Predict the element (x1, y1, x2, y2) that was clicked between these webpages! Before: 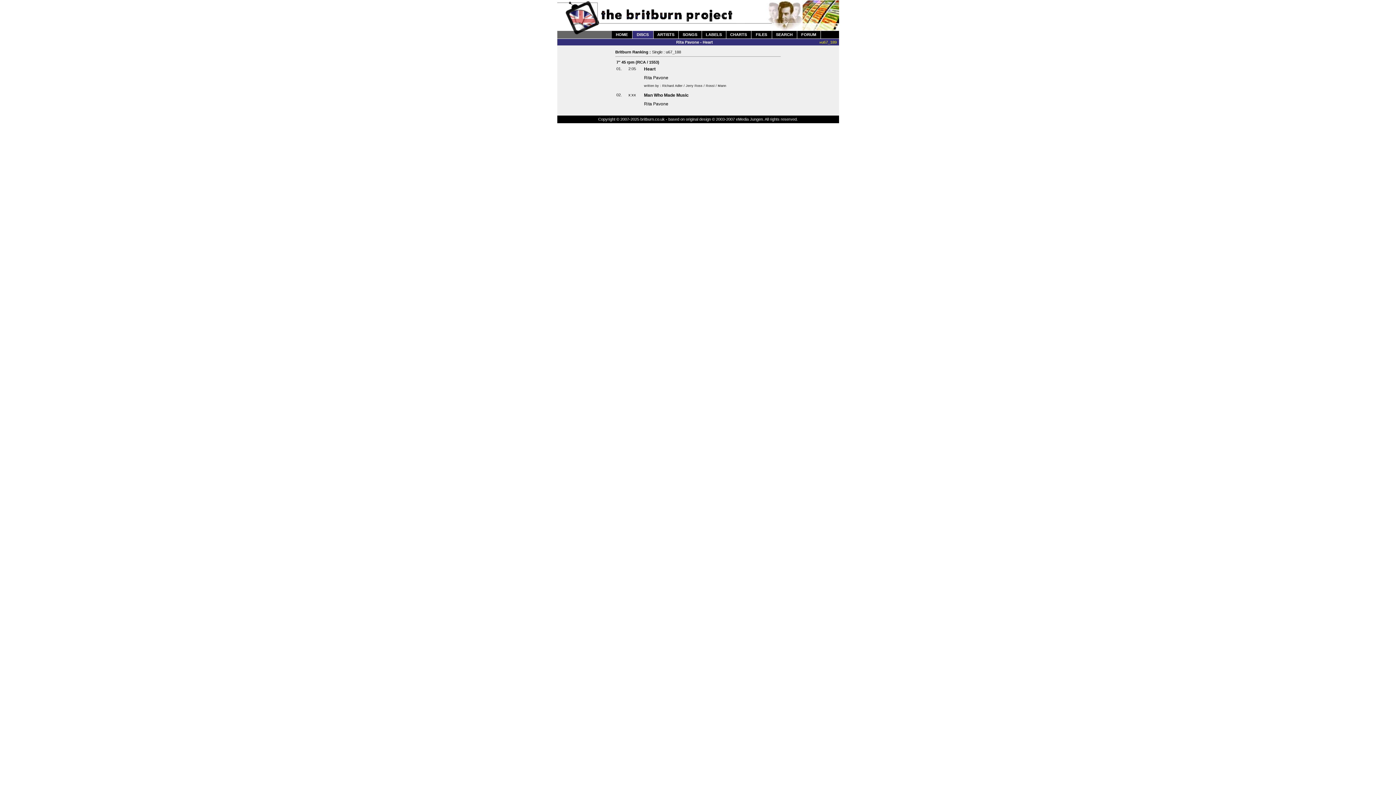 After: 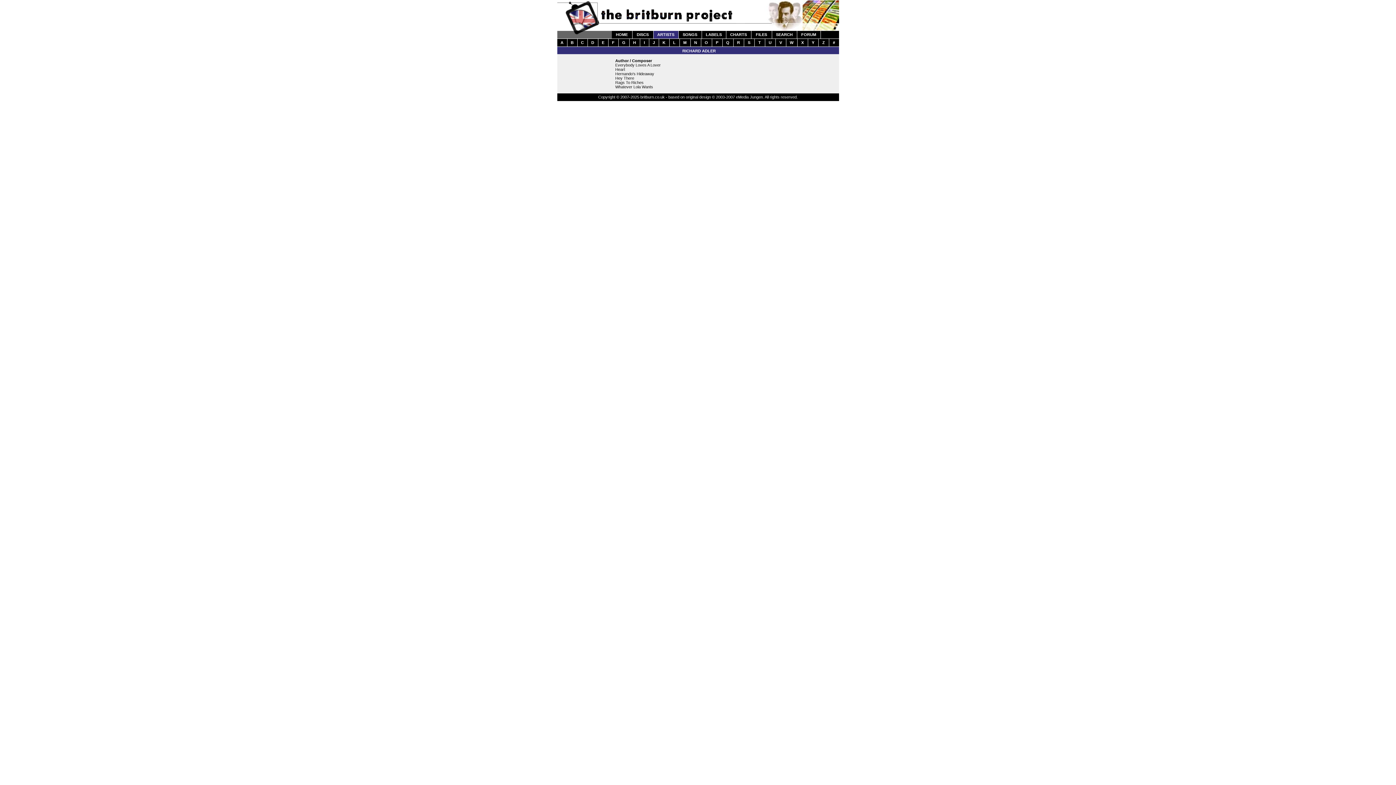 Action: label: Richard Adler bbox: (662, 84, 682, 87)